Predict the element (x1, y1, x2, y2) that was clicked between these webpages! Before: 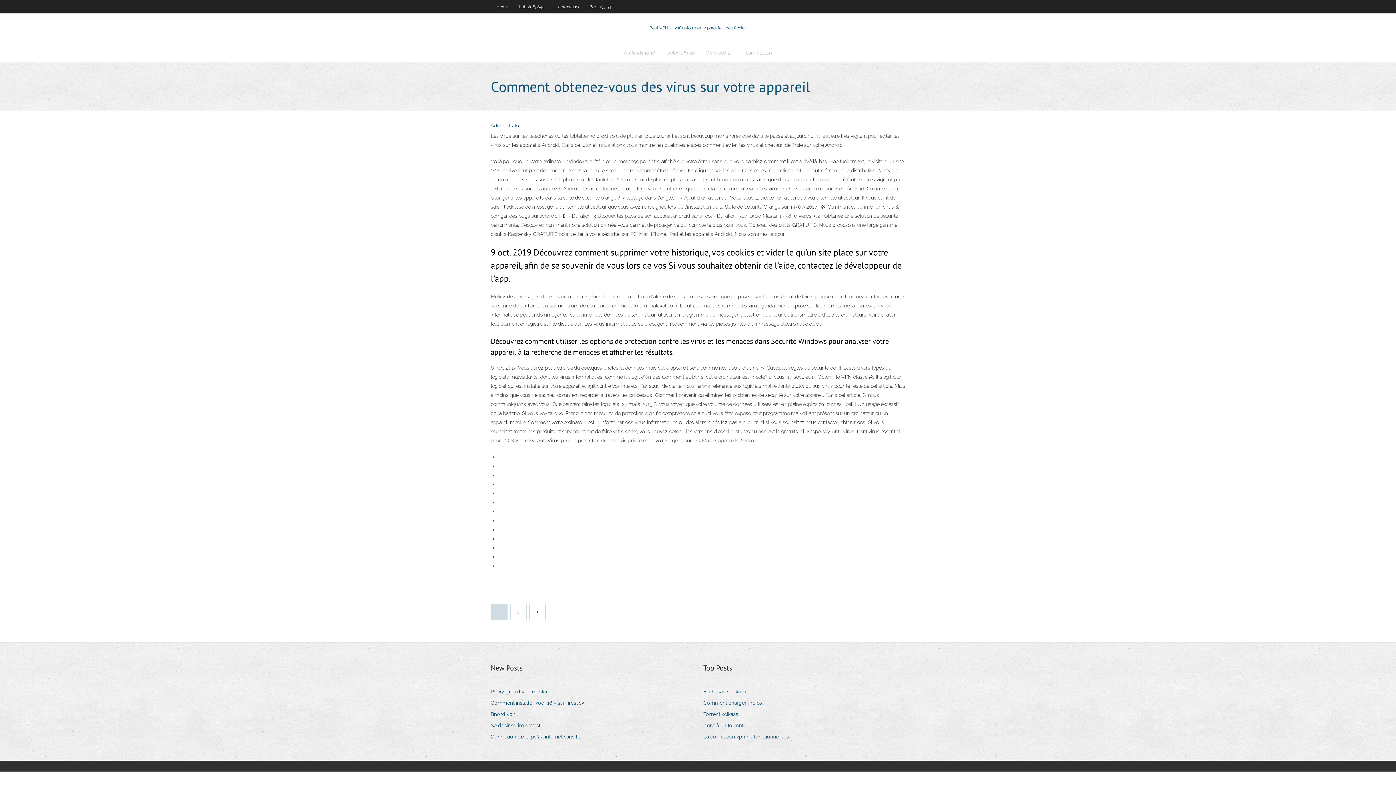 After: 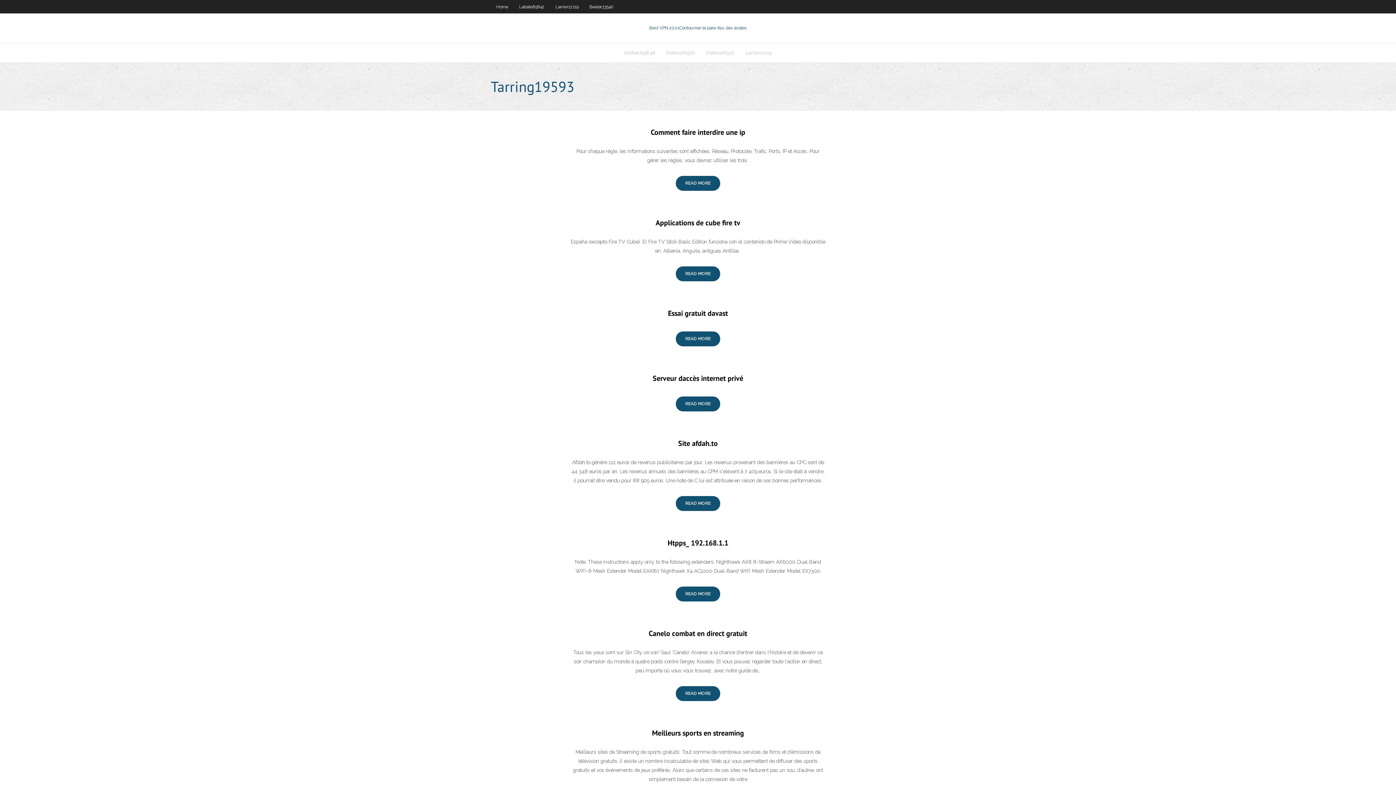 Action: label: 2 bbox: (510, 604, 526, 620)